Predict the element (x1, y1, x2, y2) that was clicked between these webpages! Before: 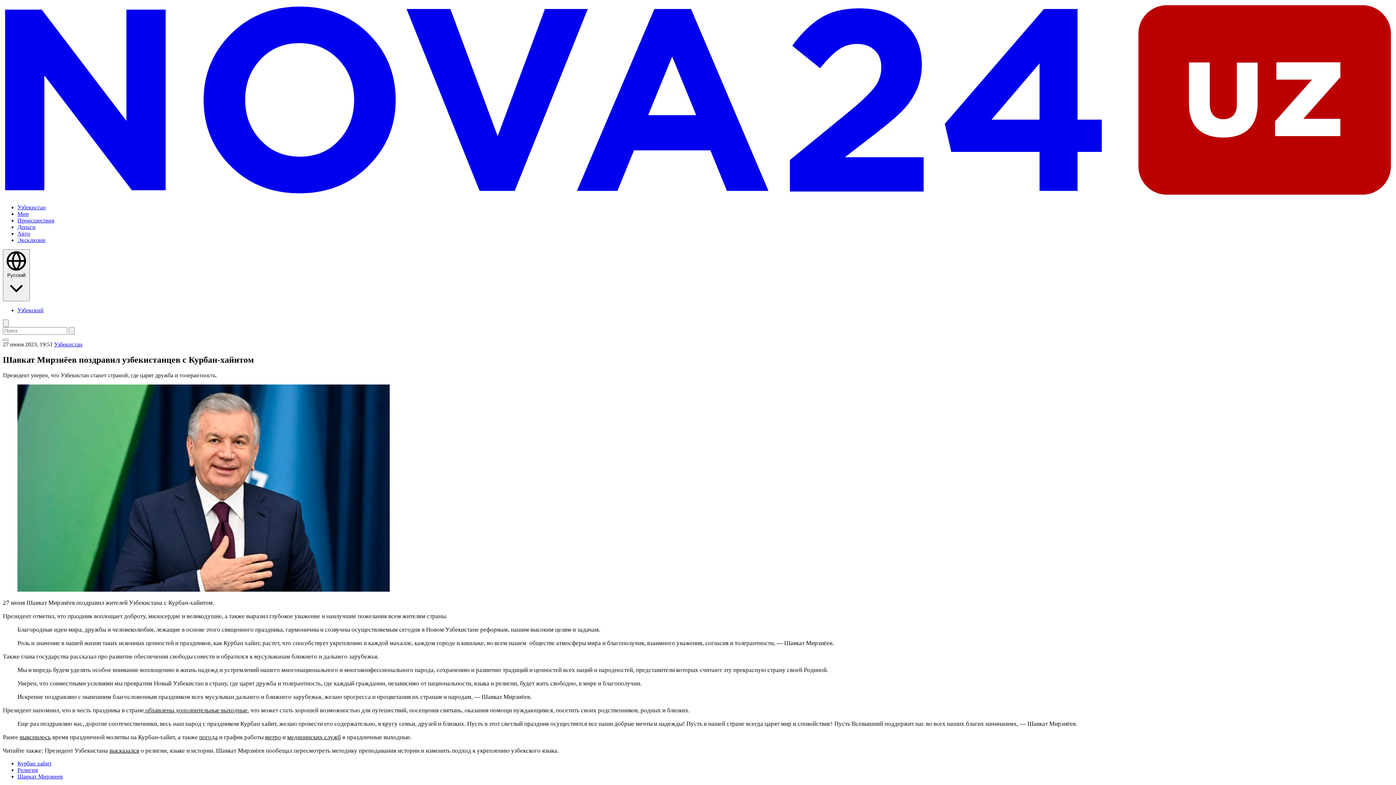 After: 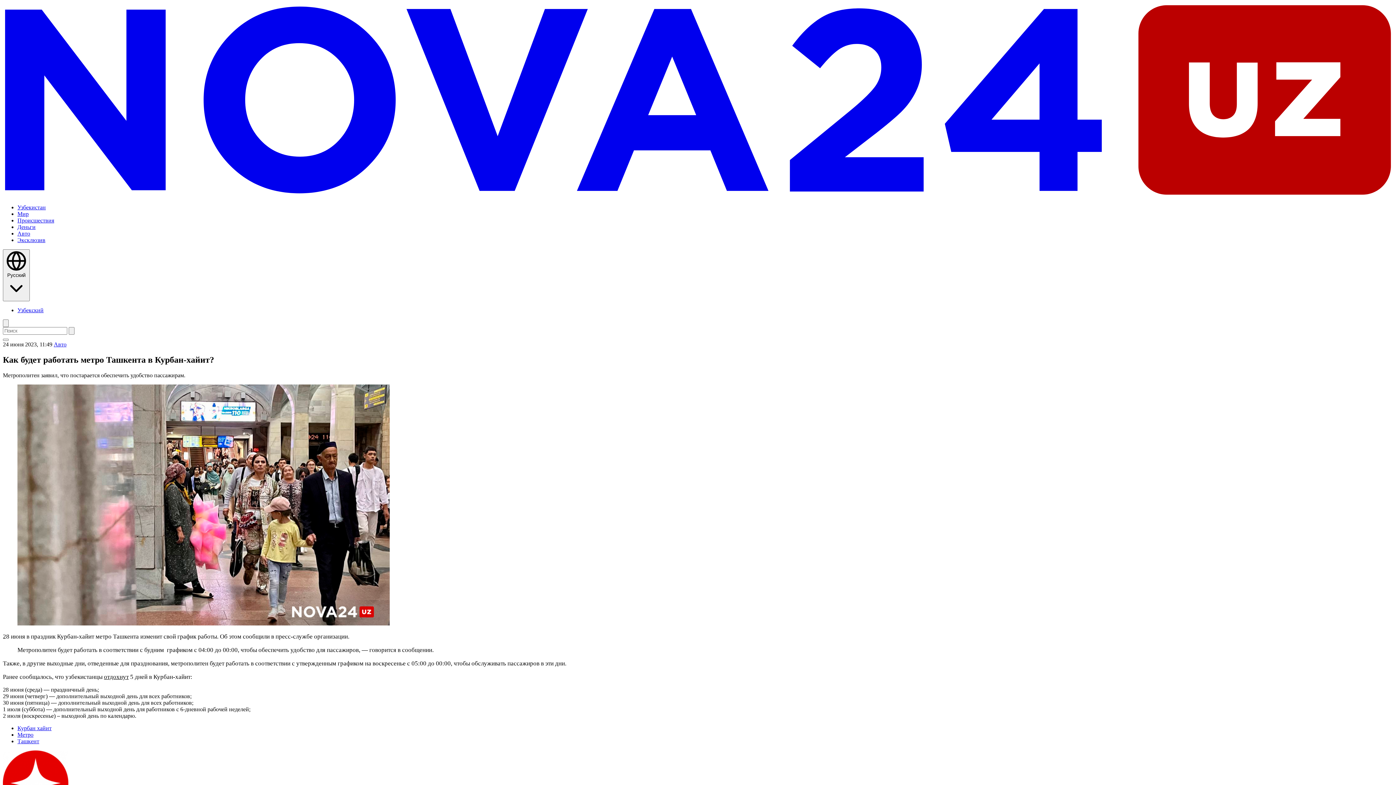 Action: label: метро bbox: (265, 734, 281, 741)